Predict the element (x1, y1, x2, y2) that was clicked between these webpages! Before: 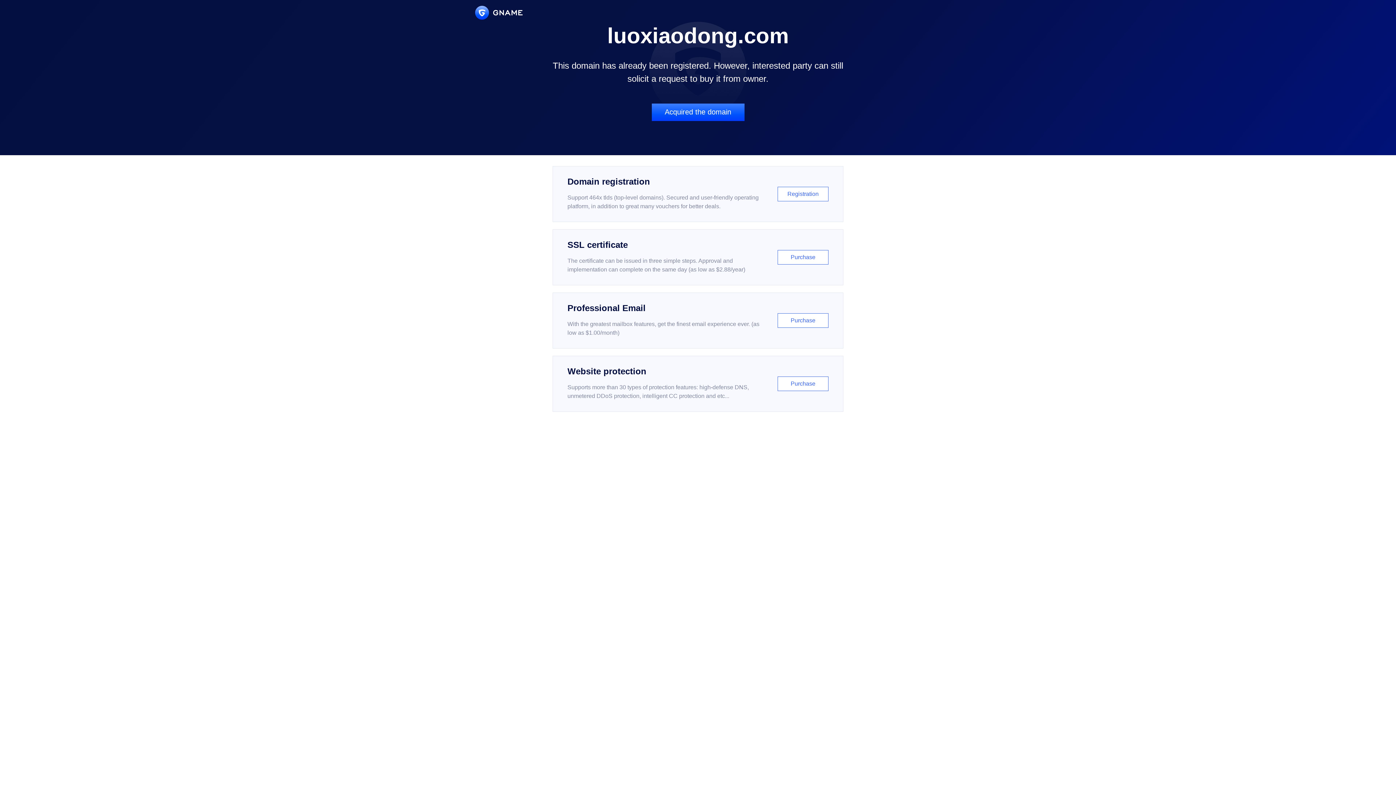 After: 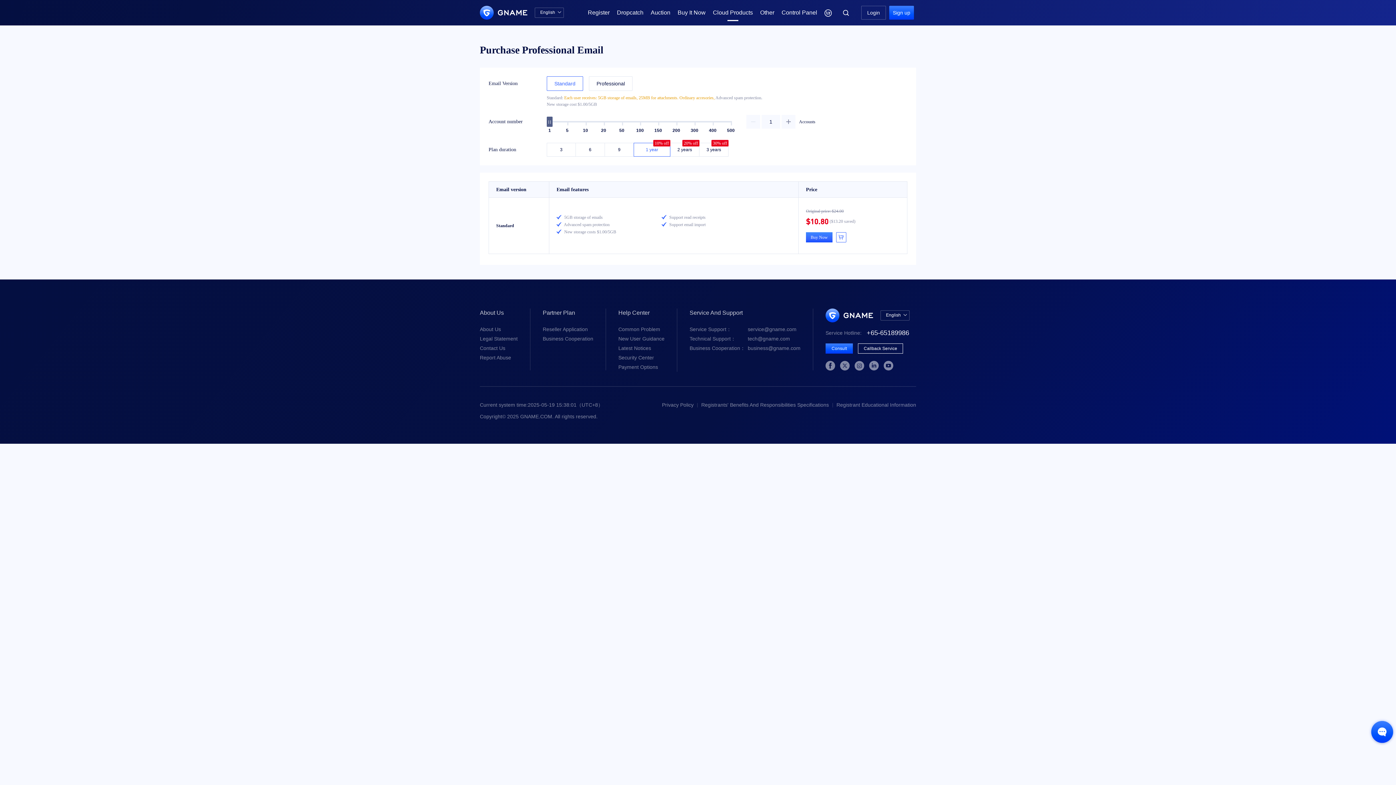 Action: label: Professional Email

With the greatest mailbox features, get the finest email experience ever. (as low as $1.00/month)

Purchase bbox: (552, 292, 843, 348)